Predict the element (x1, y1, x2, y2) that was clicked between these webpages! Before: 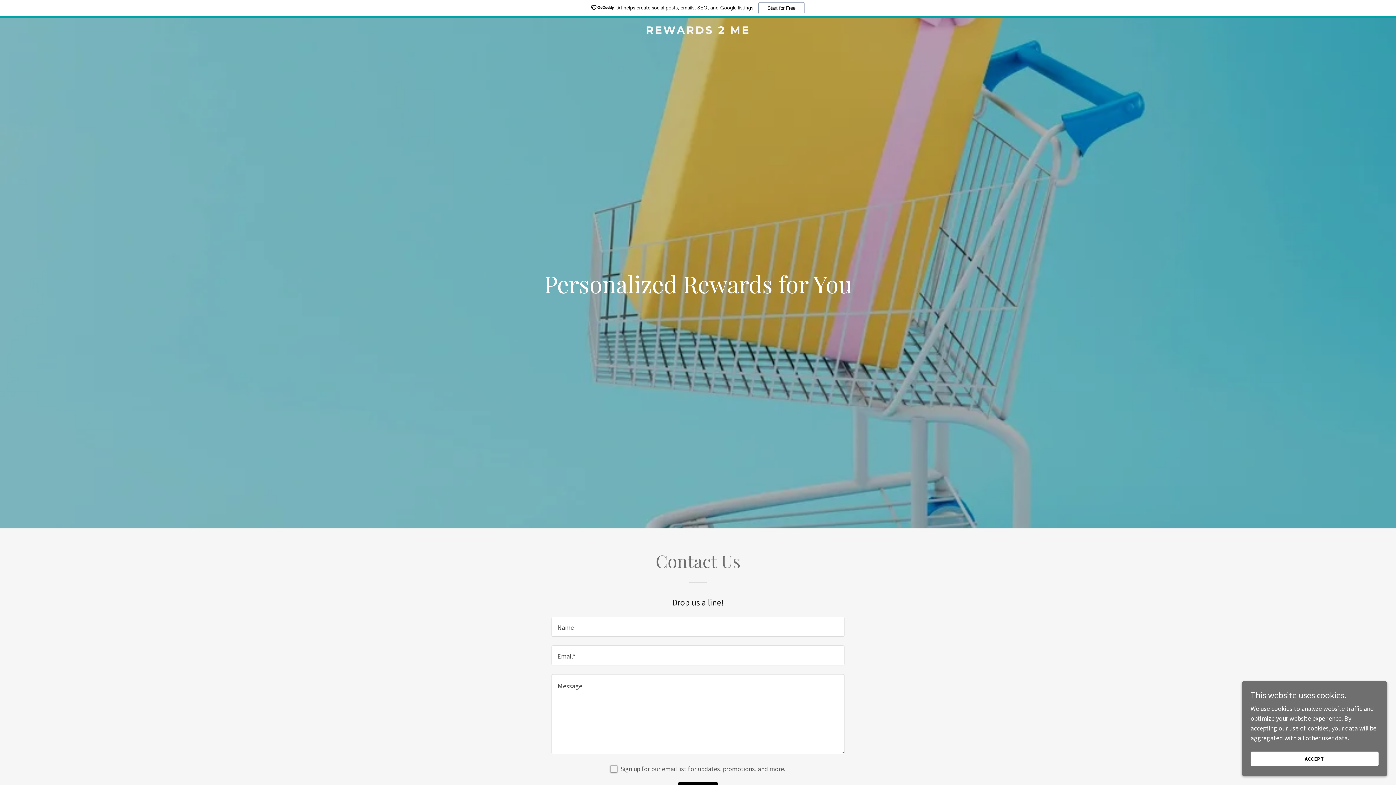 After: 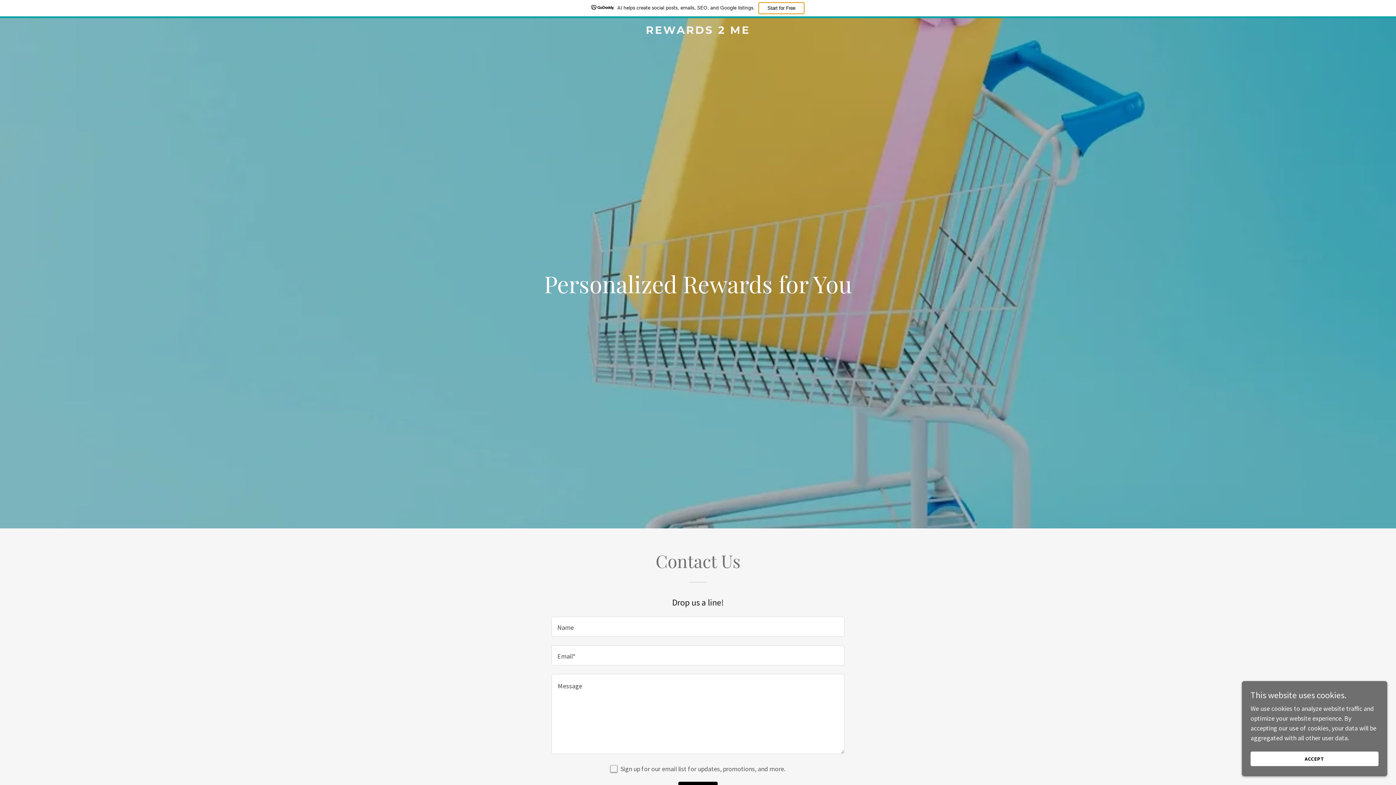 Action: bbox: (758, 2, 804, 14) label: Start for Free